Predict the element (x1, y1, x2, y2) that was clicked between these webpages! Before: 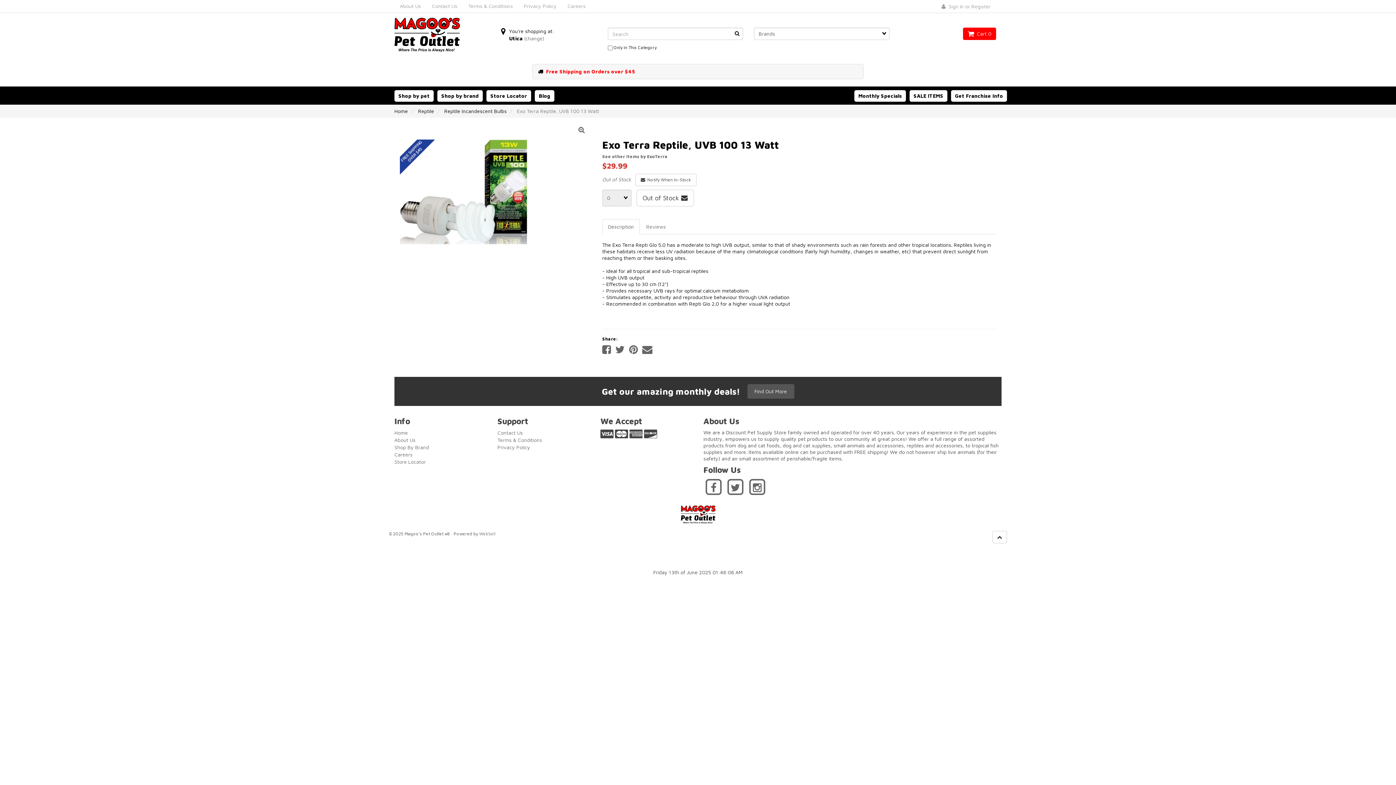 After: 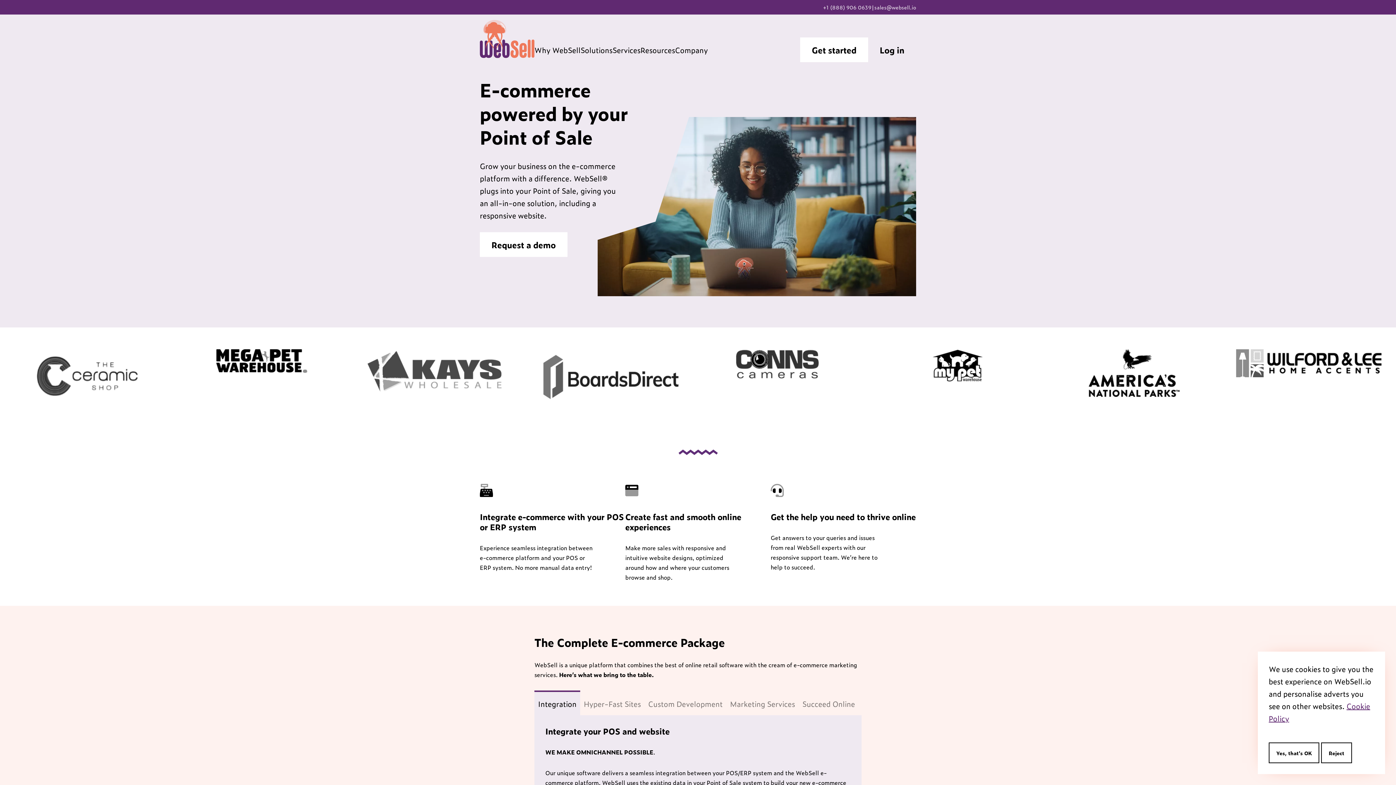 Action: bbox: (479, 531, 495, 536) label: WebSell